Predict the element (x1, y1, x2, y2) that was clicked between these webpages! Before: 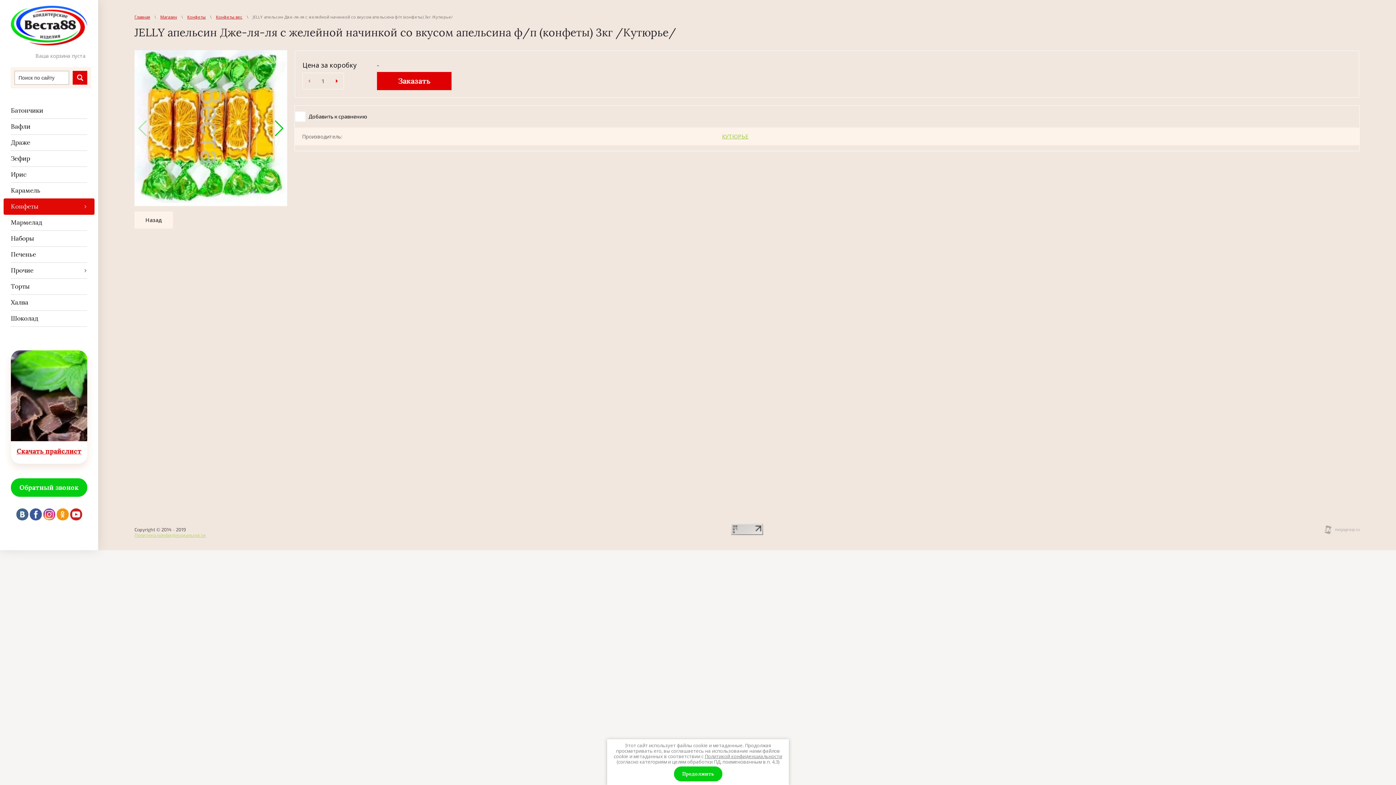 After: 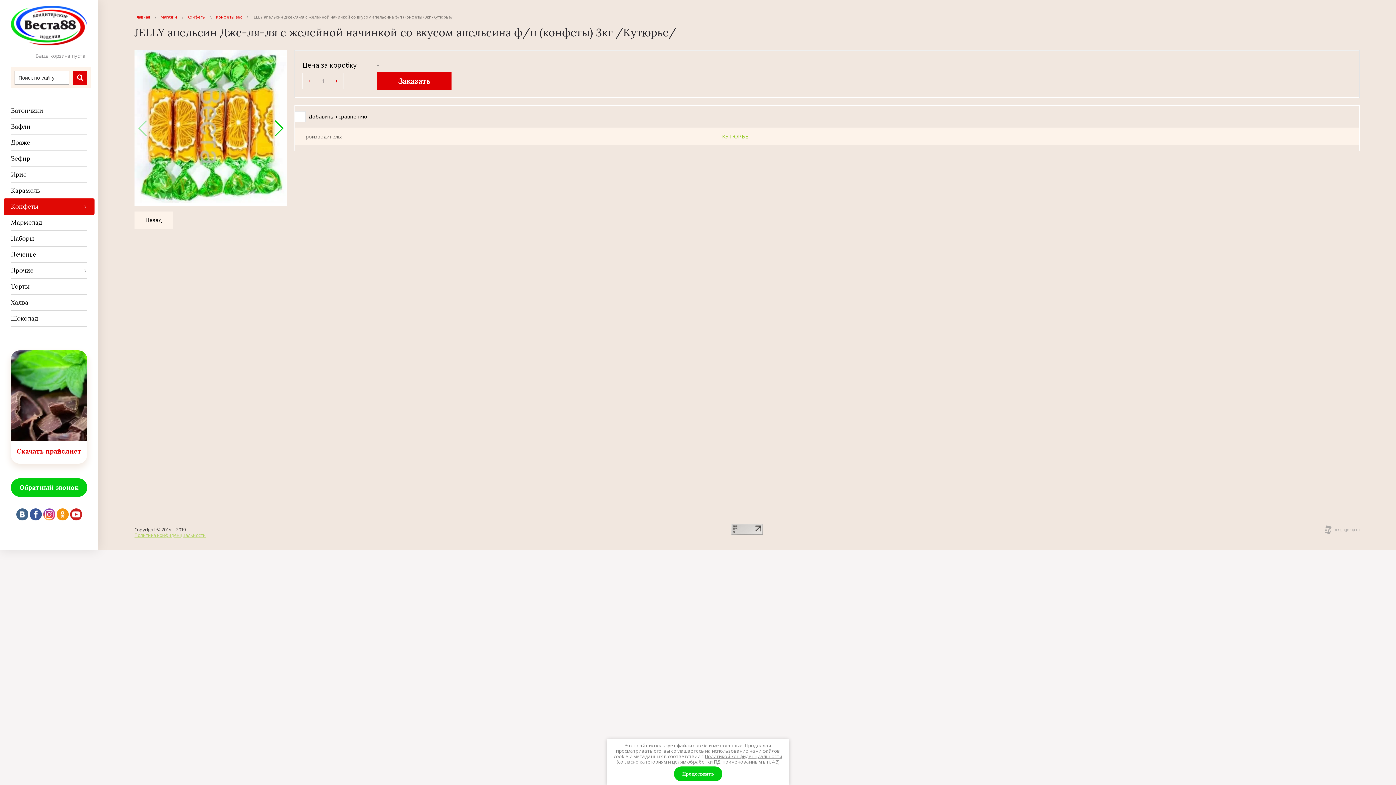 Action: bbox: (10, 350, 87, 441)